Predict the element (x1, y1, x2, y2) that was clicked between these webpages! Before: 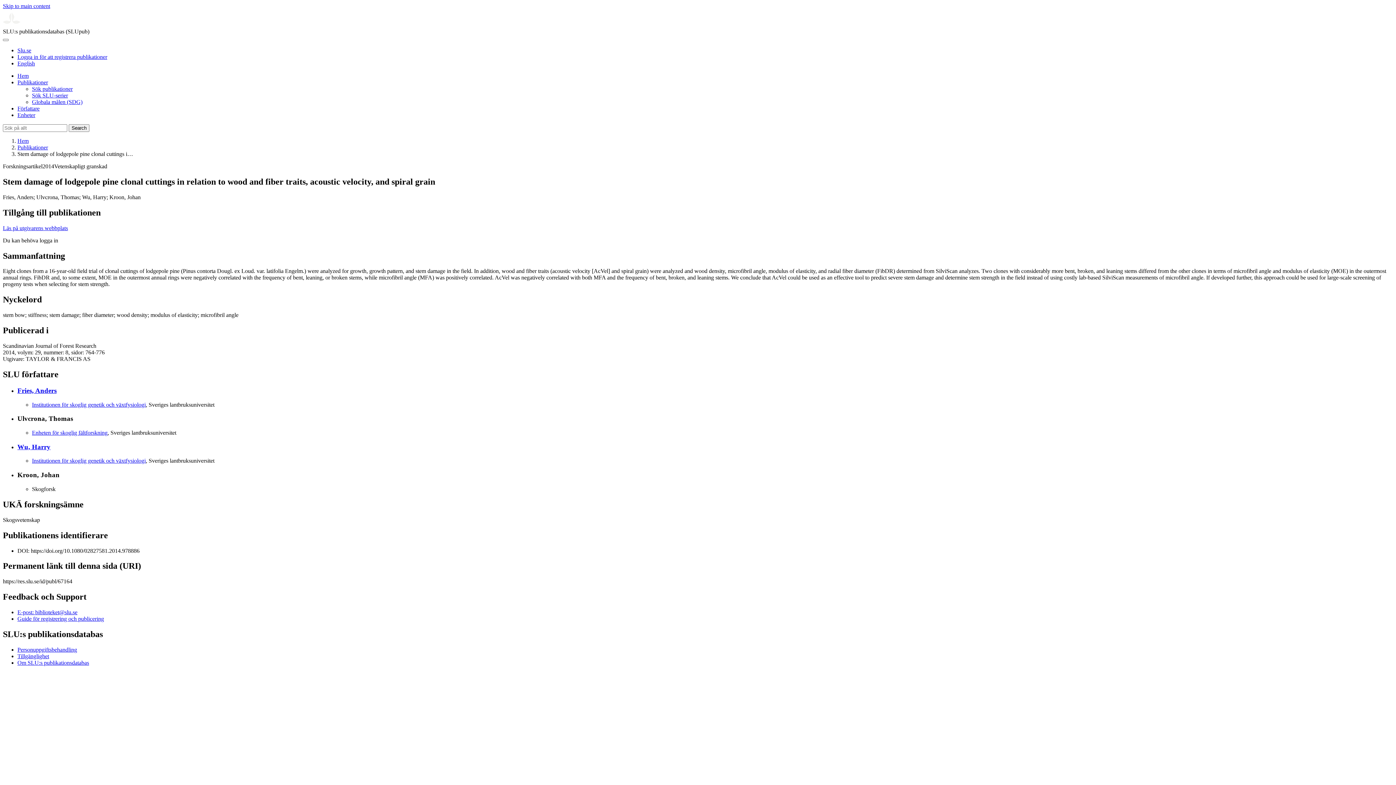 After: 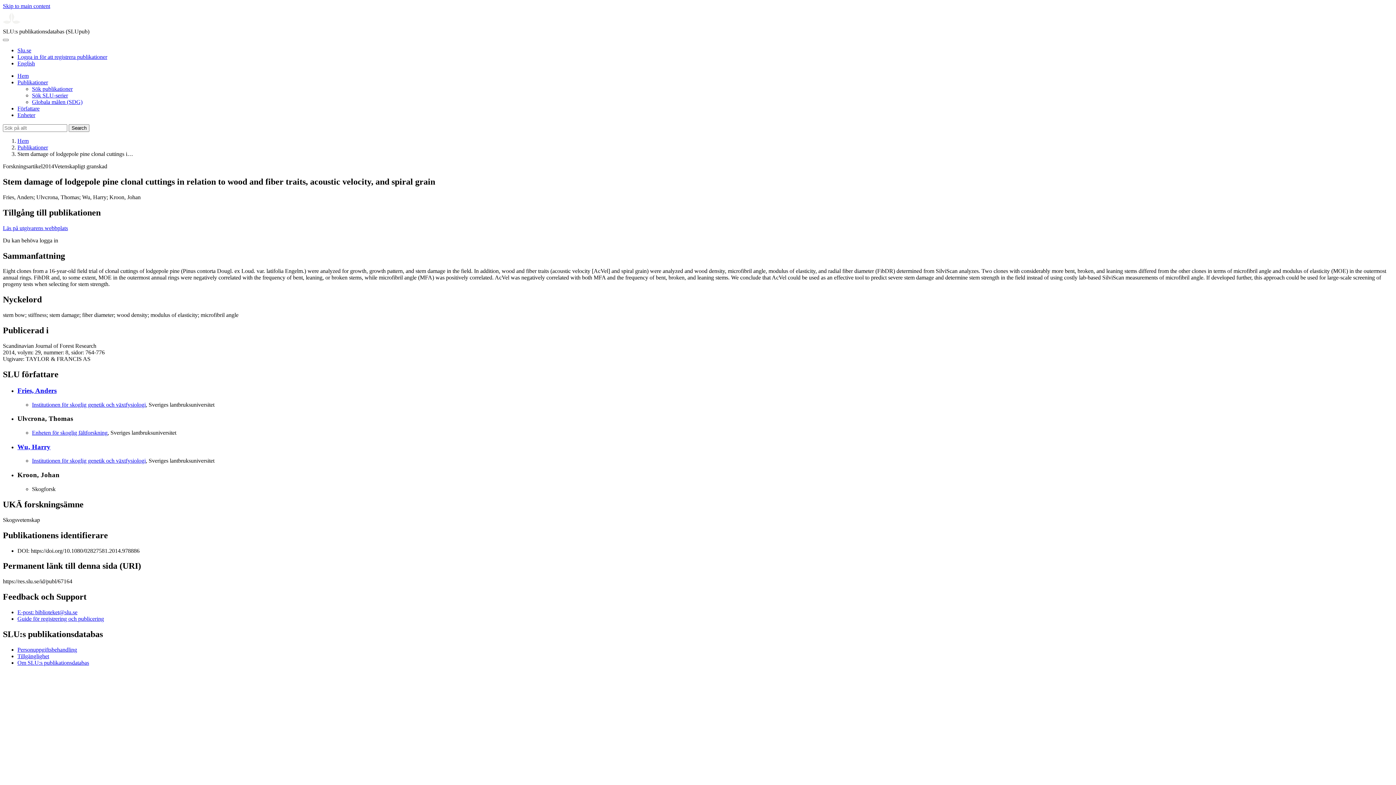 Action: bbox: (17, 609, 77, 615) label: E-post: biblioteket@slu.se